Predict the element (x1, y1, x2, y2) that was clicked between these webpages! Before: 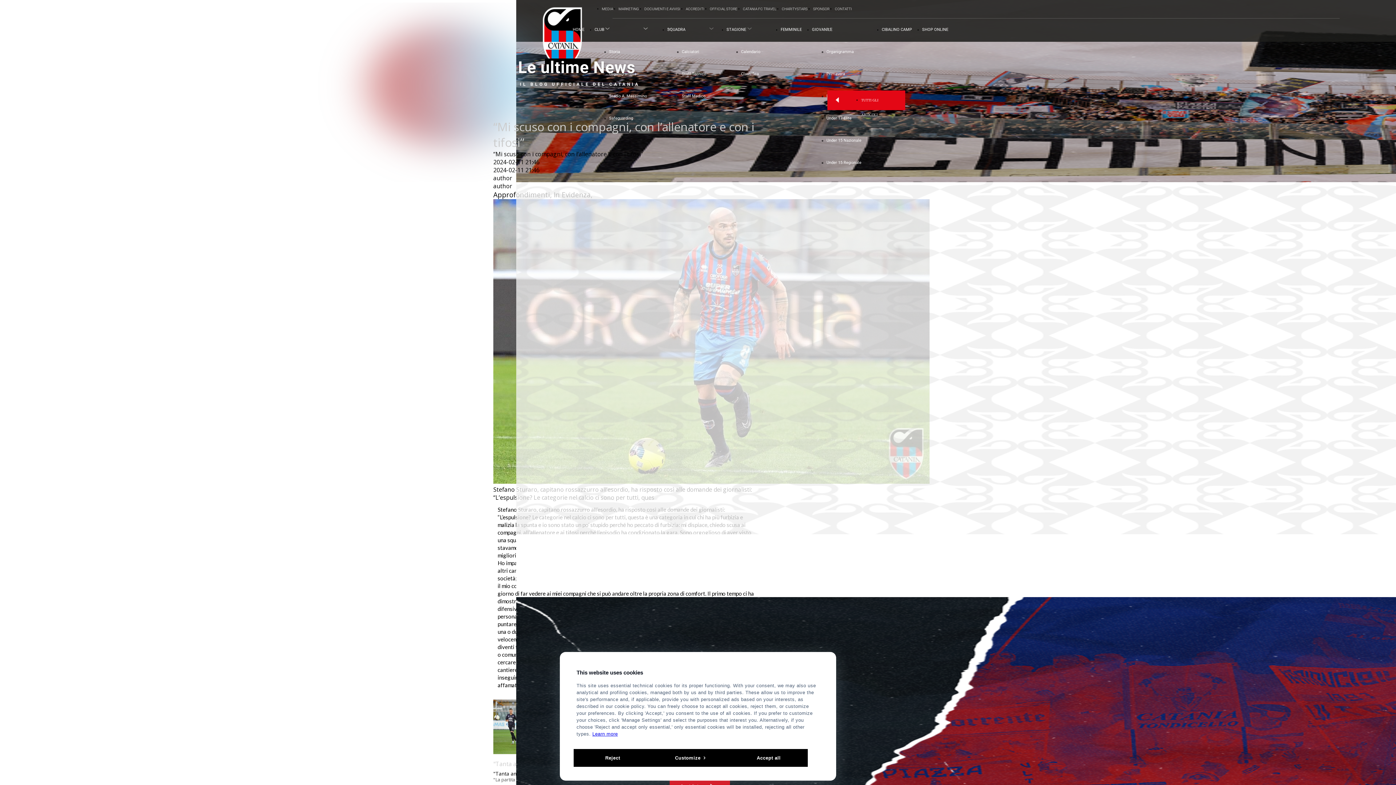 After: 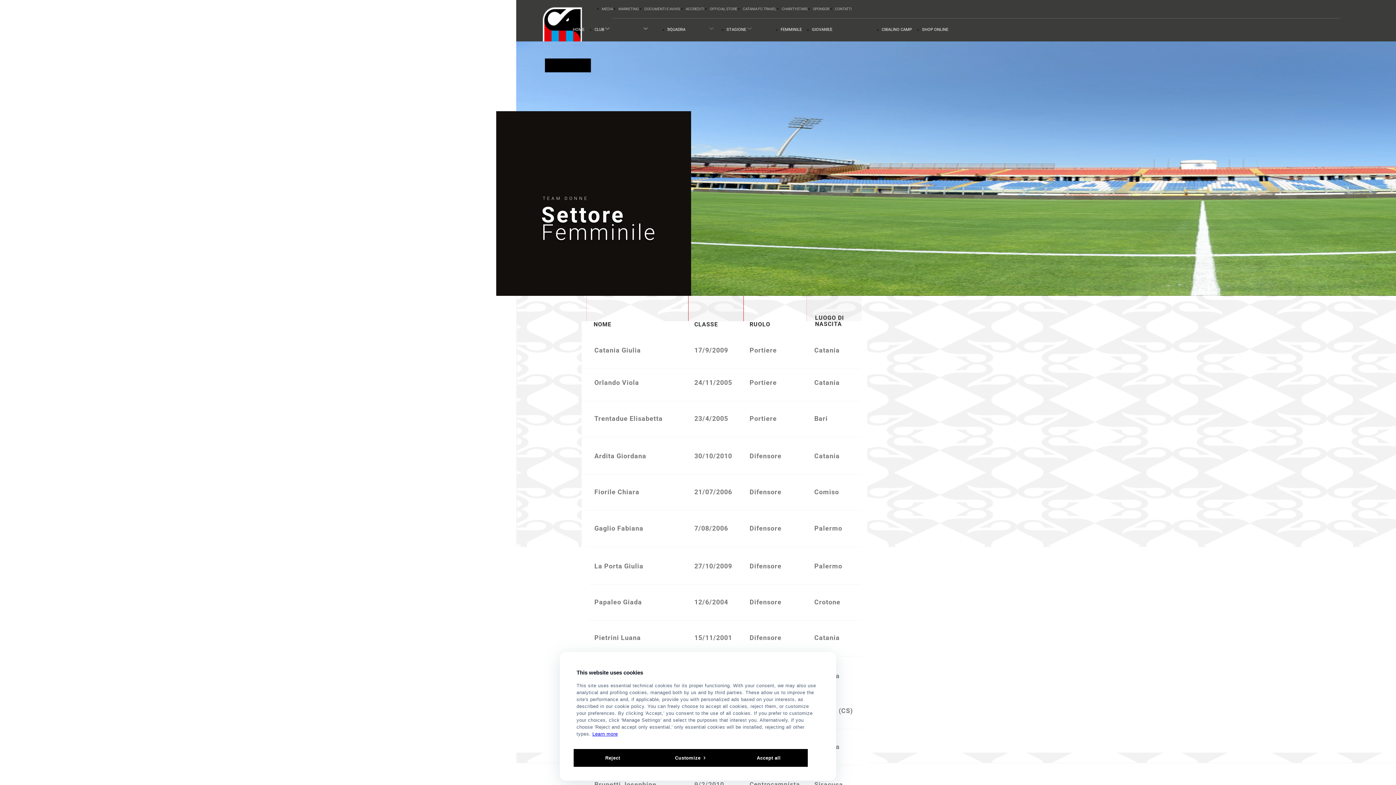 Action: bbox: (780, 27, 802, 32) label: FEMMINILE